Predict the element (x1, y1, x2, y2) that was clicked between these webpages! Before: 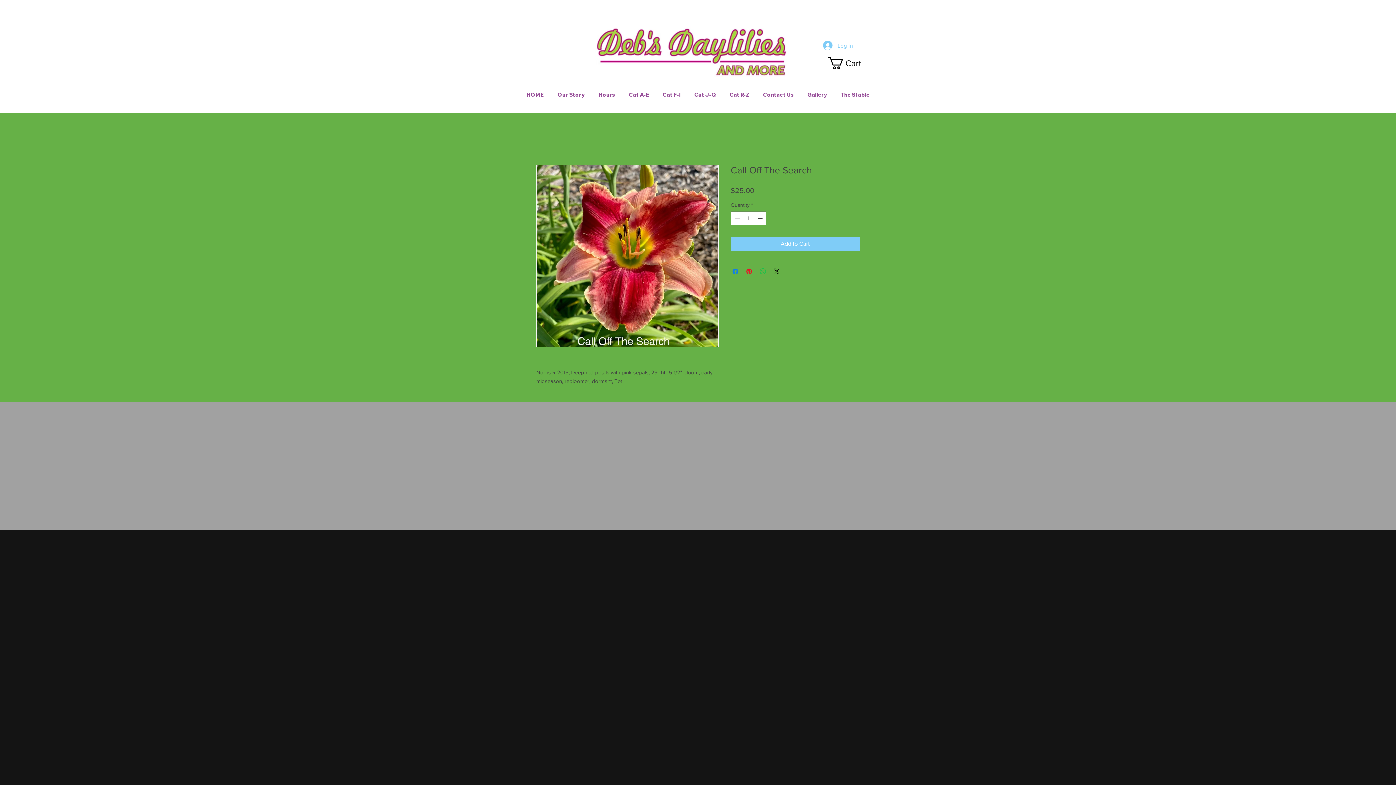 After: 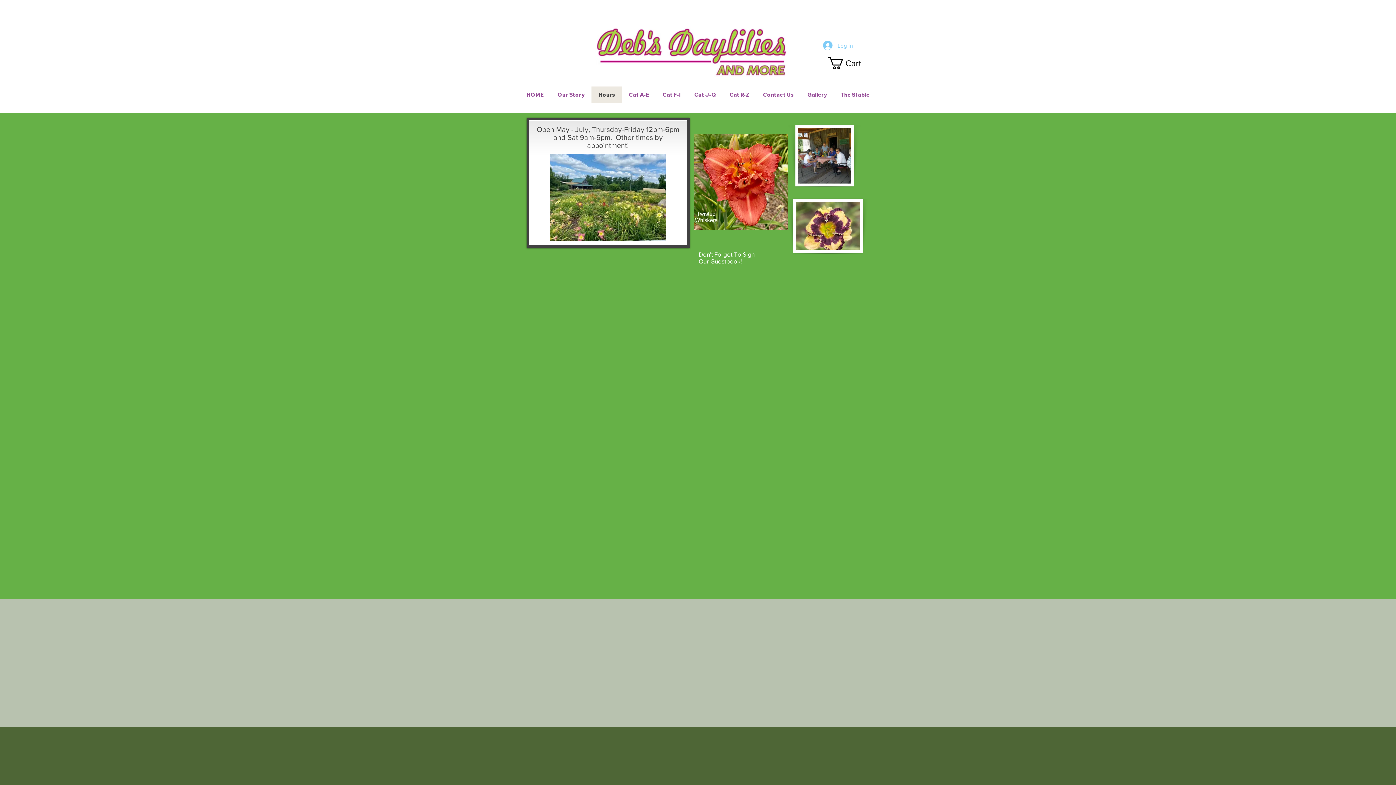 Action: label: Hours bbox: (591, 86, 622, 102)